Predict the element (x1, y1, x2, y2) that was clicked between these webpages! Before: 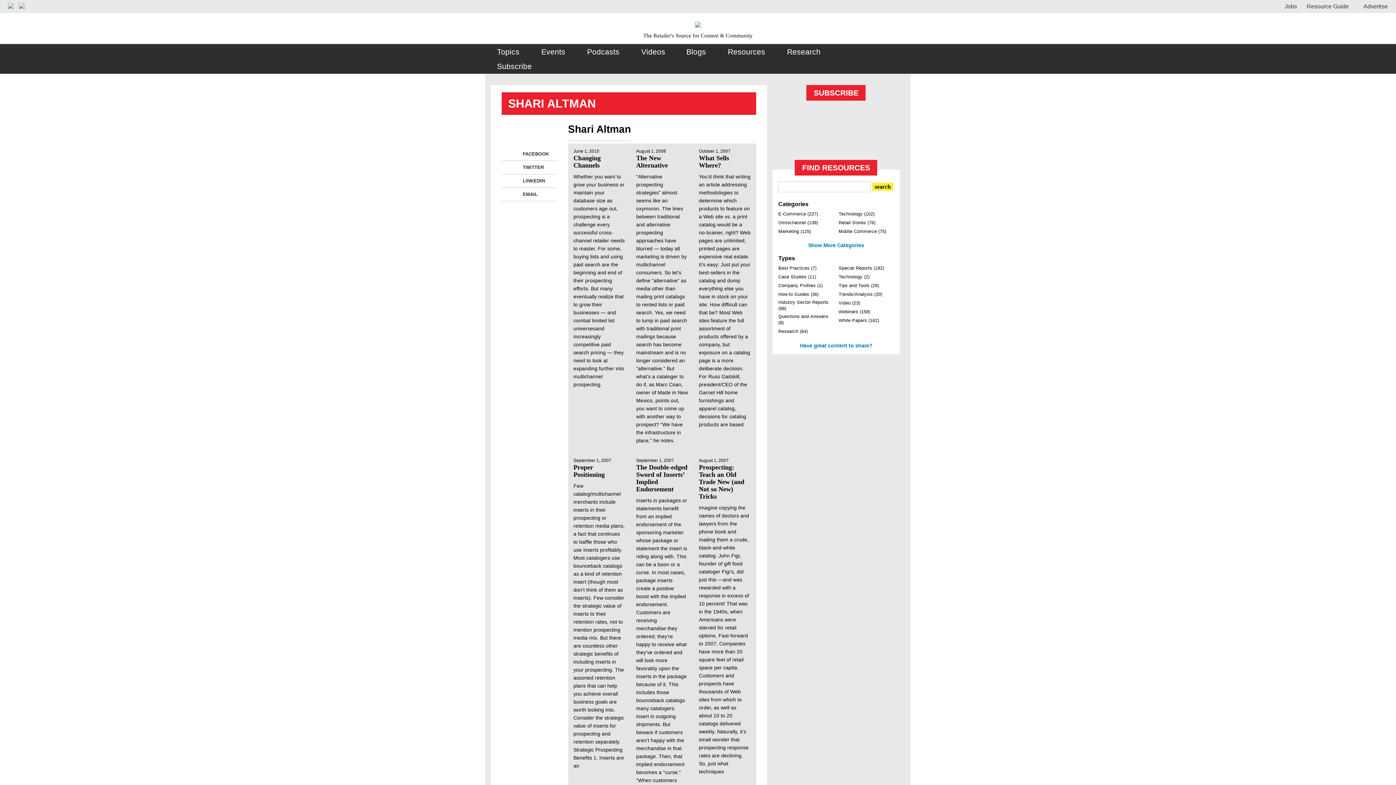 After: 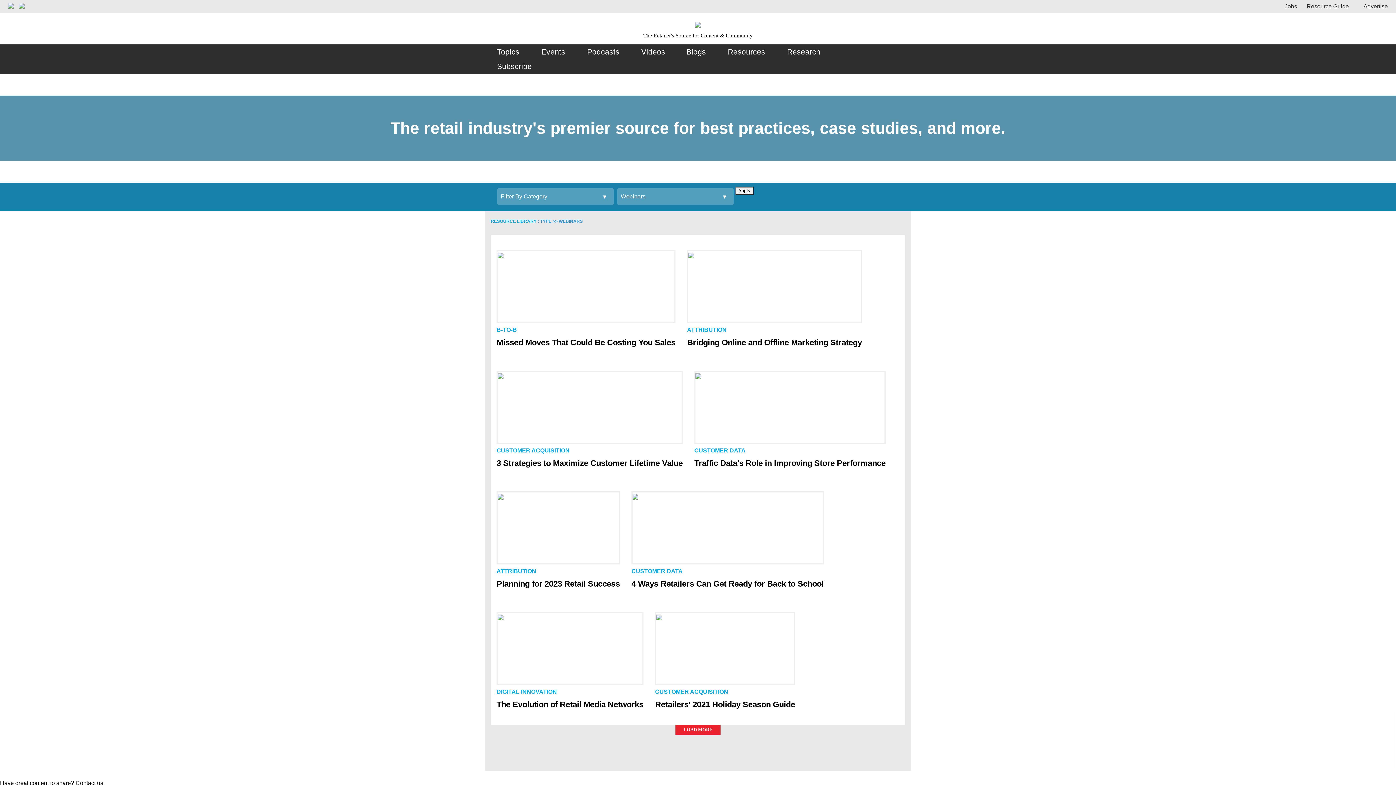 Action: label: Webinars (158) bbox: (838, 309, 870, 314)